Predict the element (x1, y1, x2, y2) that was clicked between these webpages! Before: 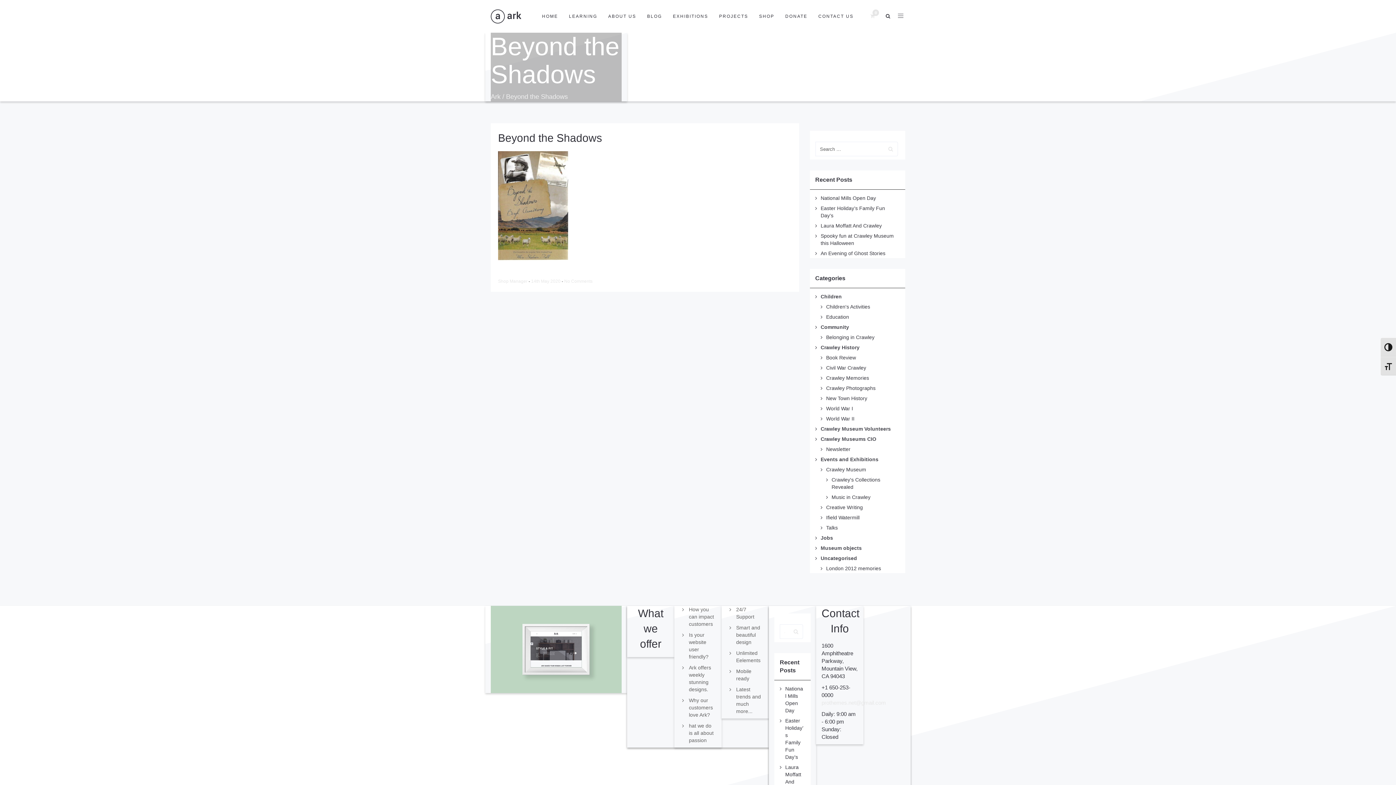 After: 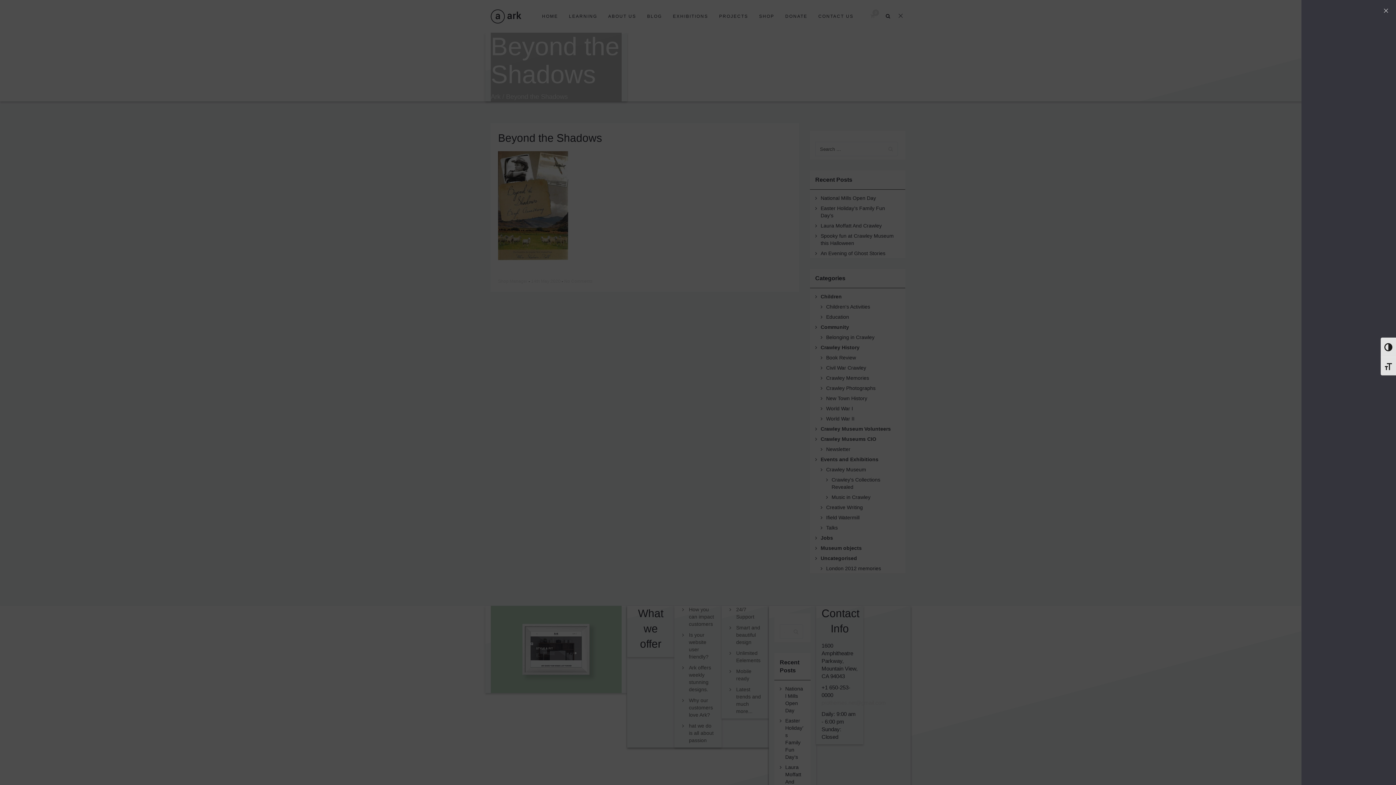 Action: bbox: (896, 0, 905, 32)